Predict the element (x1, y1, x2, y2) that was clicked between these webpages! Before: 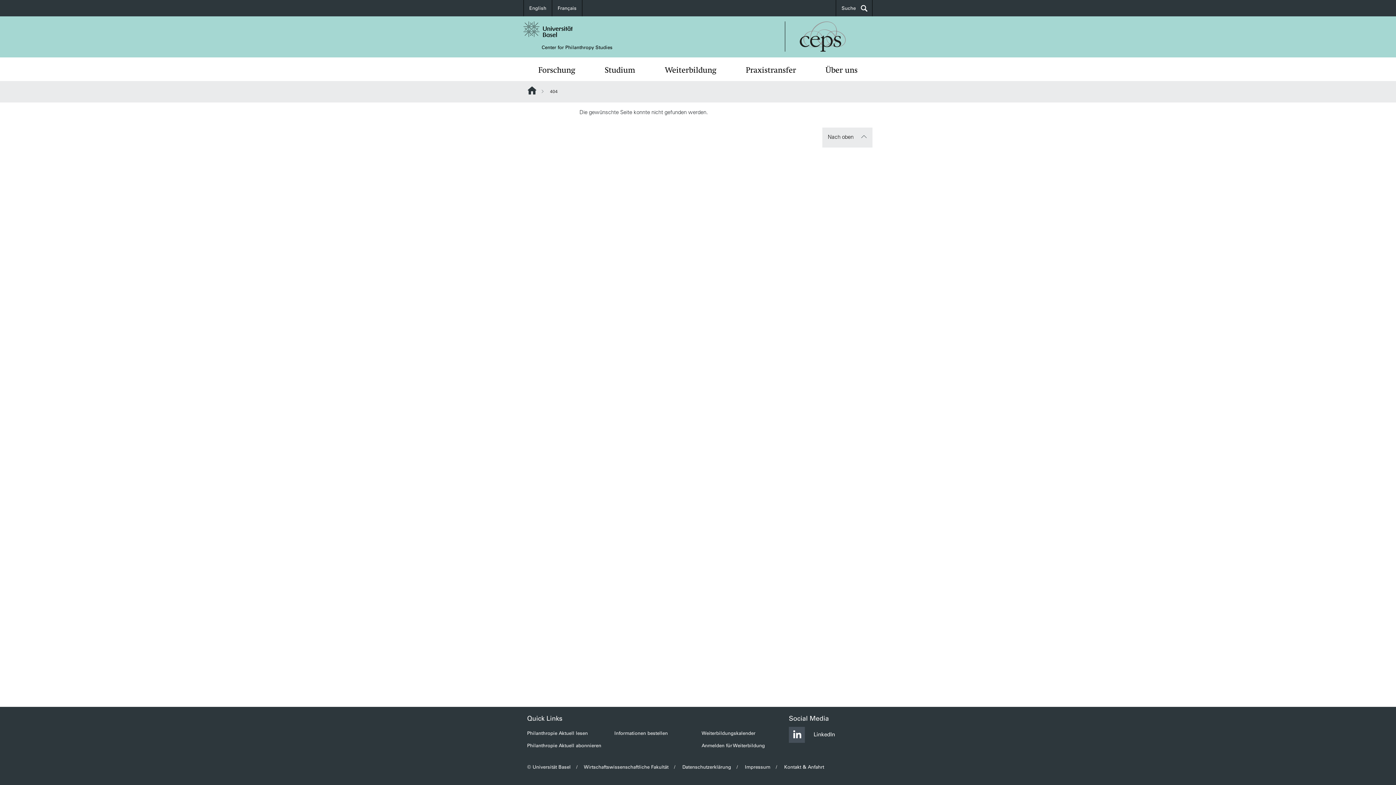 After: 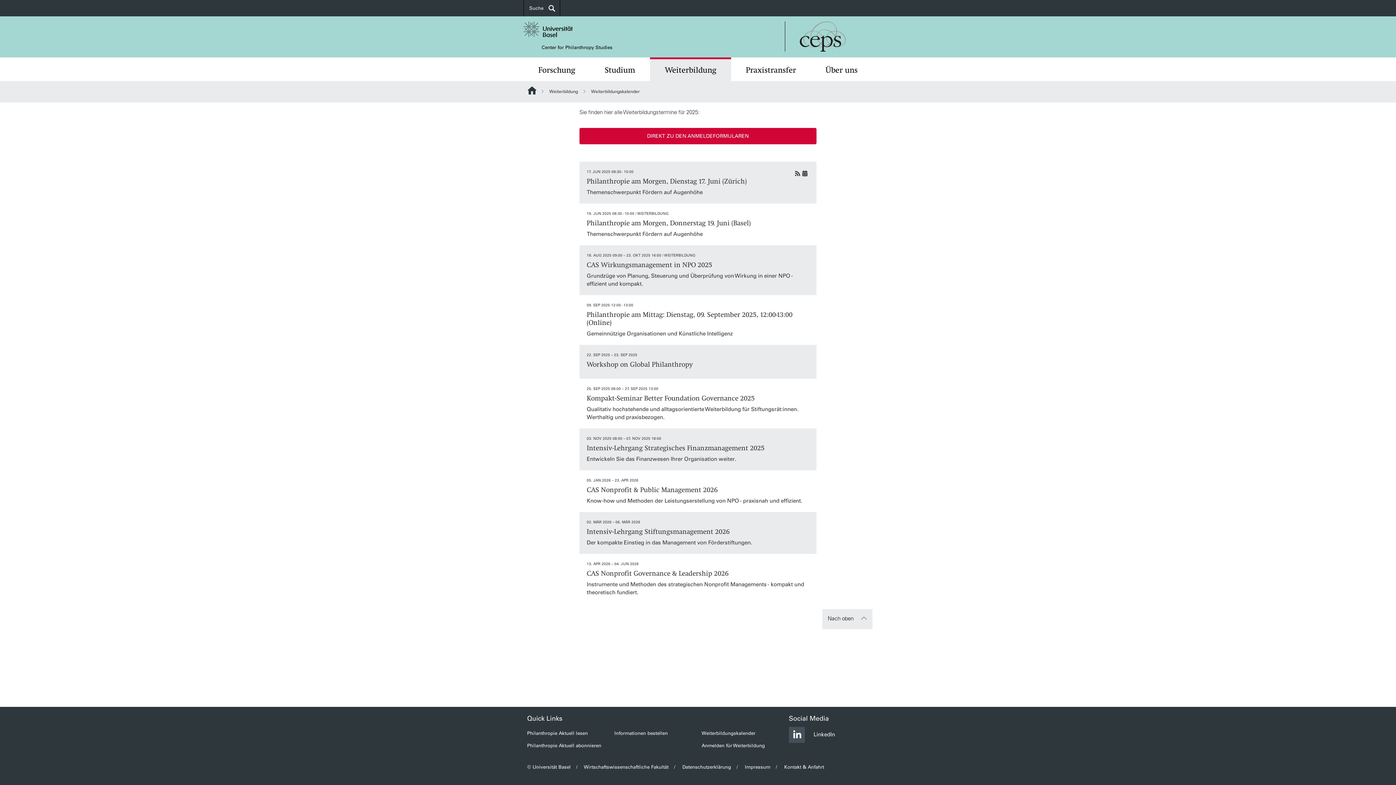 Action: label: Weiterbildungskalender bbox: (701, 730, 755, 736)